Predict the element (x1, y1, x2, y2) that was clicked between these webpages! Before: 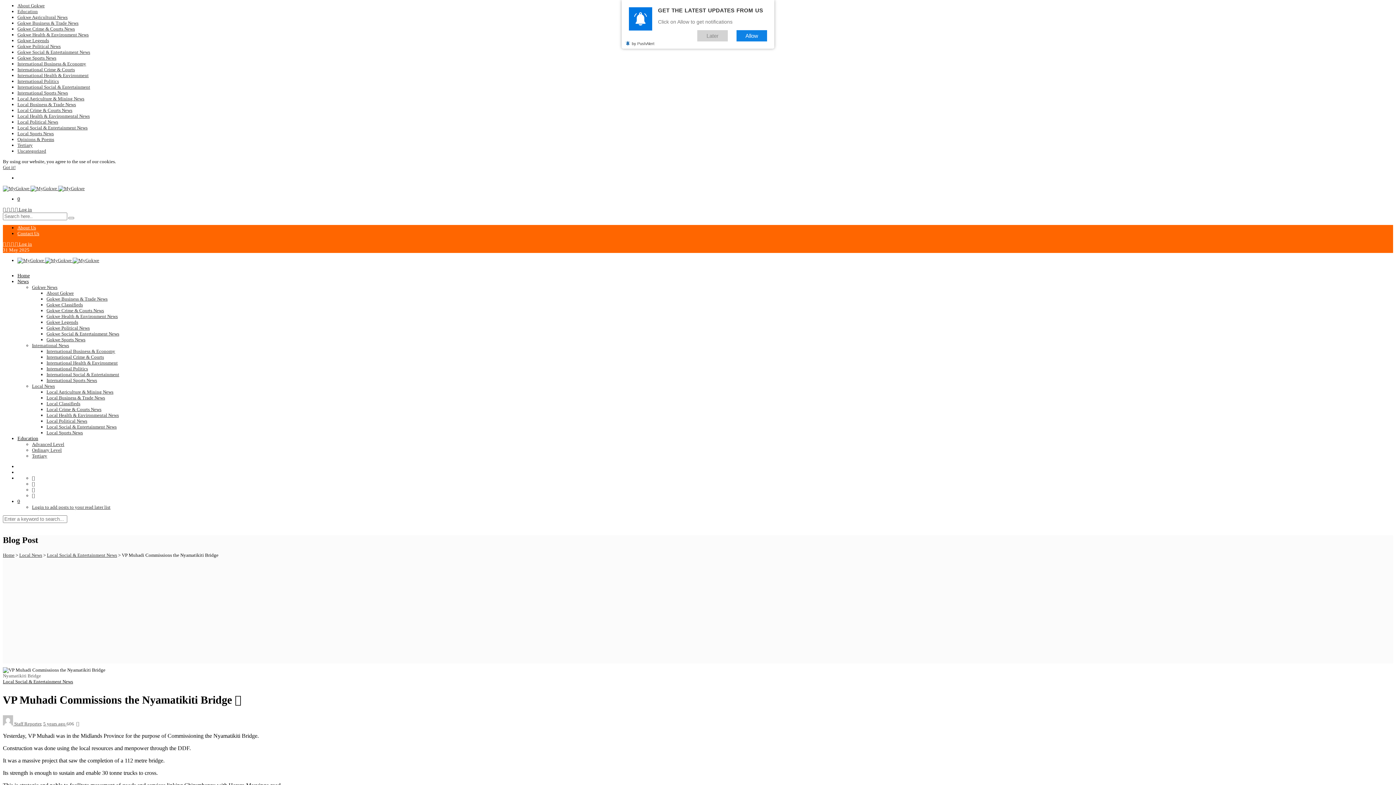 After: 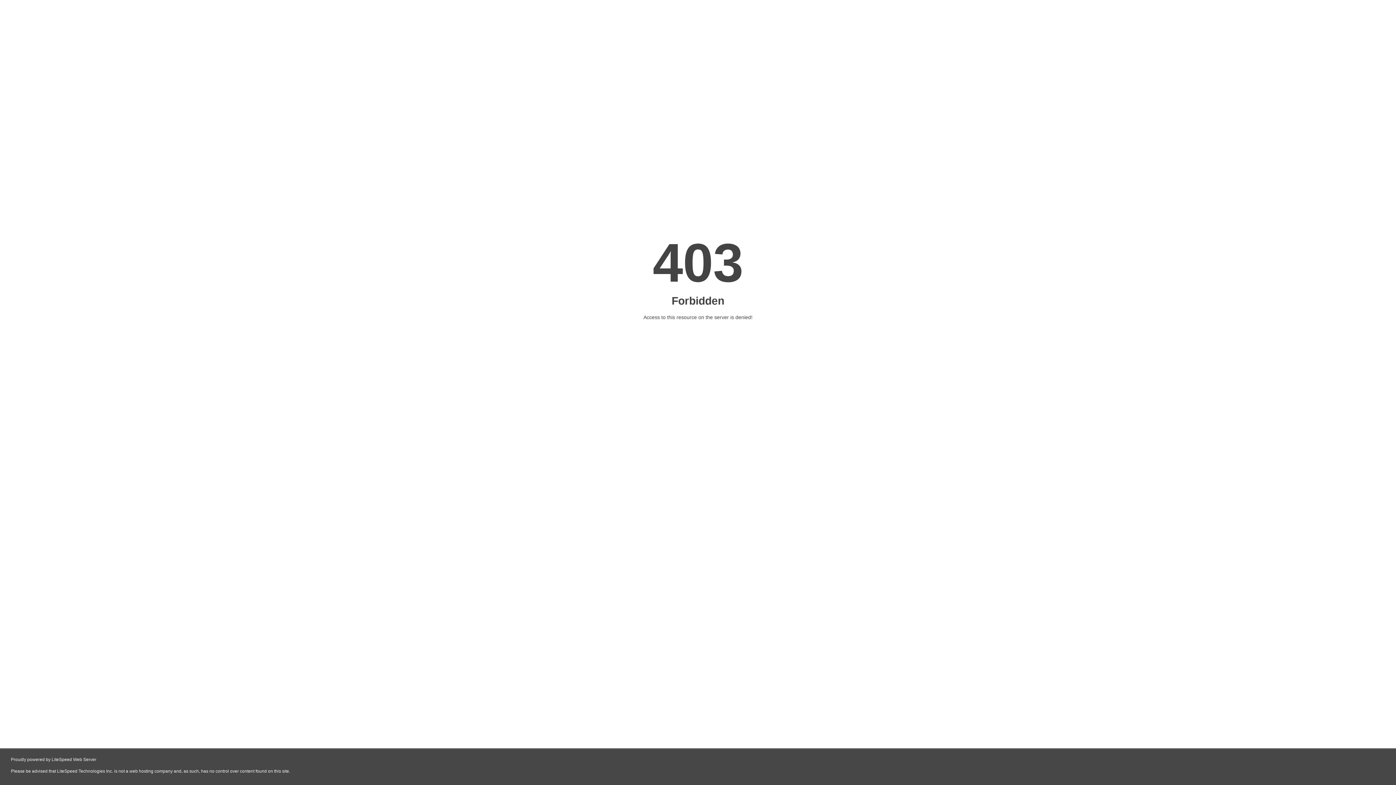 Action: bbox: (17, 49, 90, 54) label: Gokwe Social & Entertainment News